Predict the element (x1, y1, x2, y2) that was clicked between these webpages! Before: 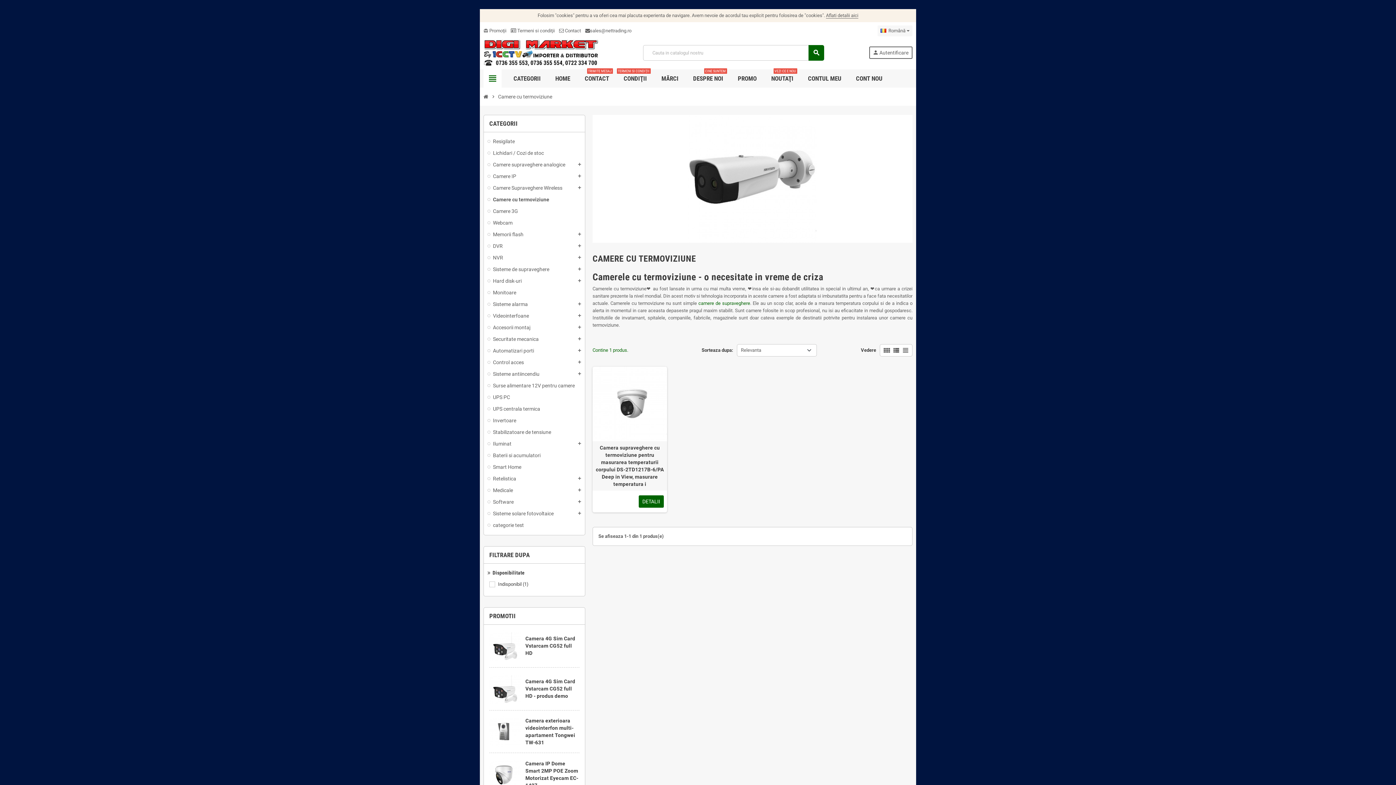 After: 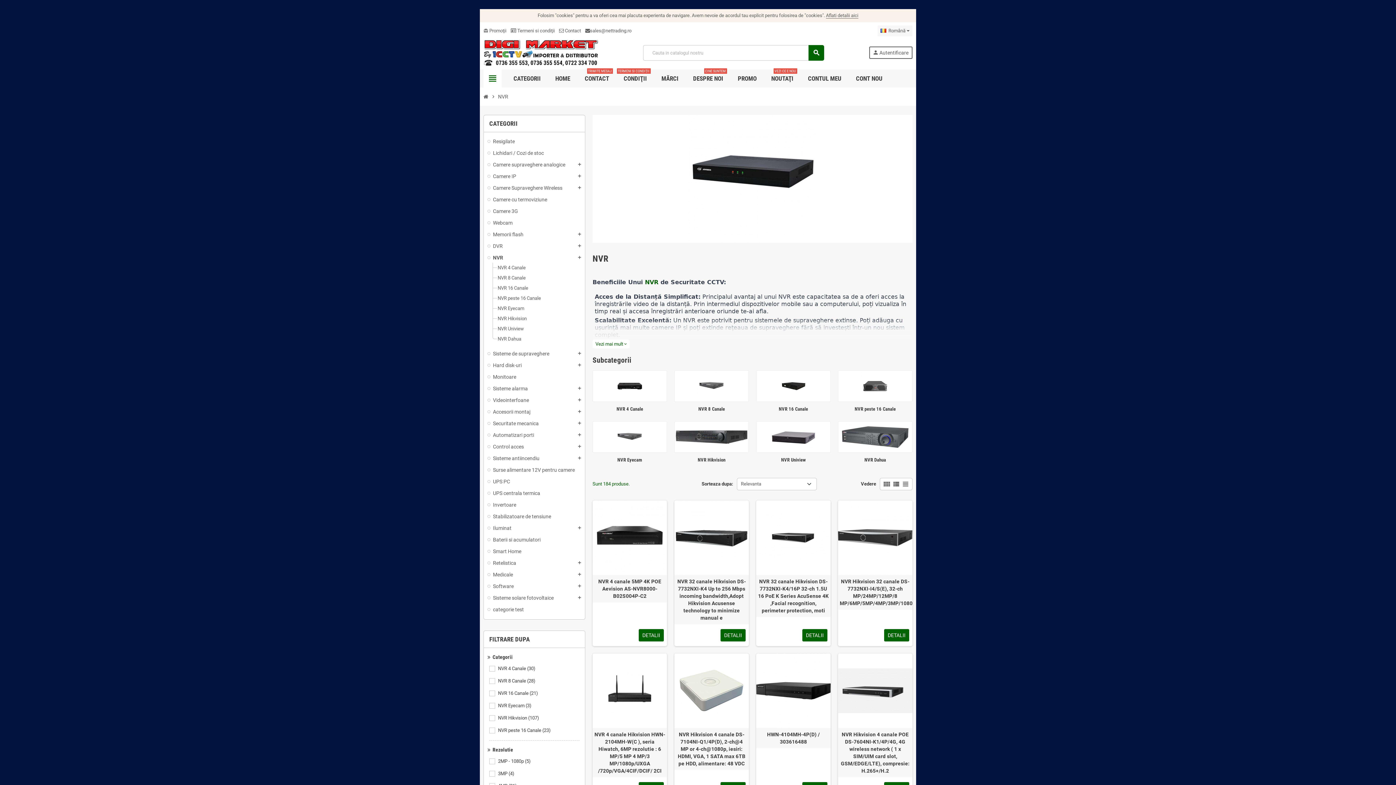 Action: bbox: (487, 254, 581, 261) label: NVR